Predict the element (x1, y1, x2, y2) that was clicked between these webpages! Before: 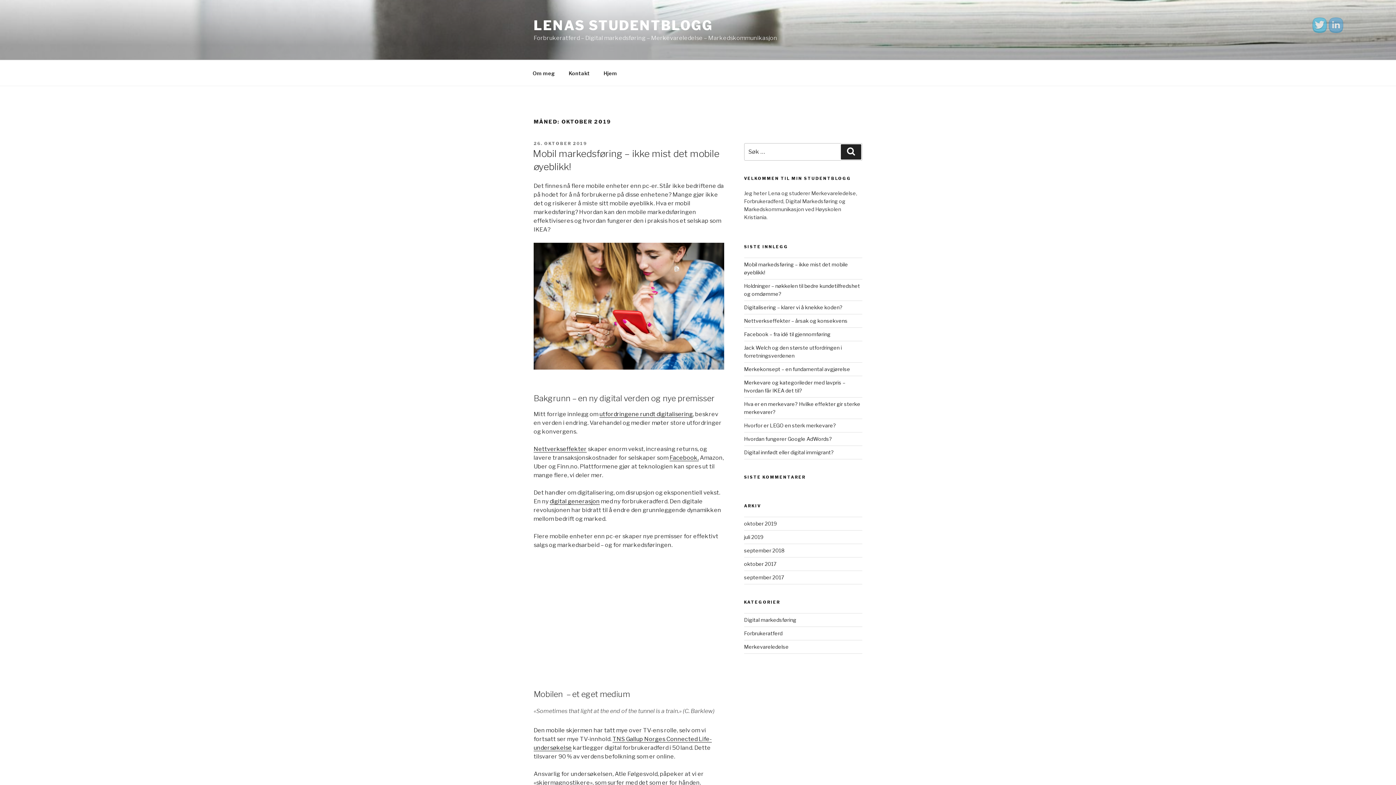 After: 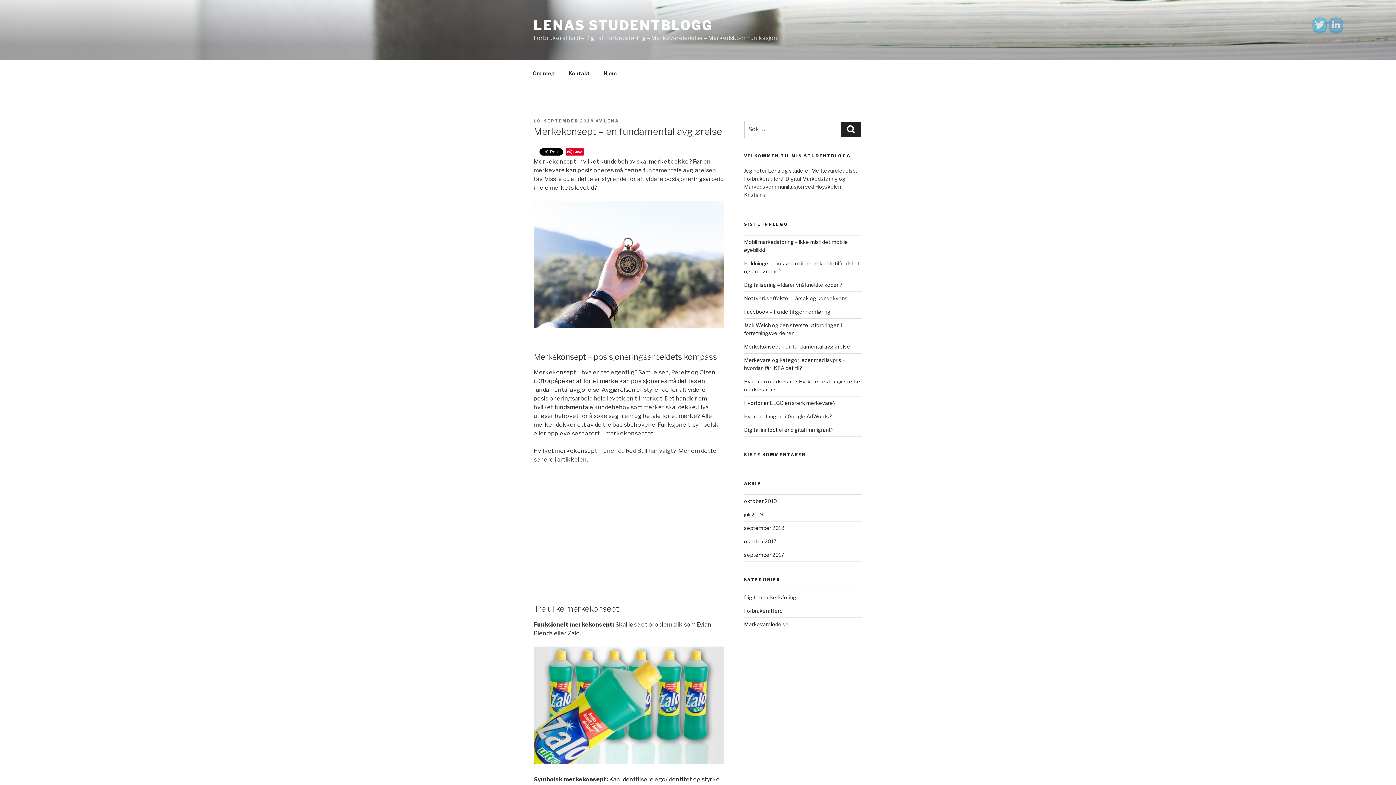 Action: bbox: (744, 366, 850, 372) label: Merkekonsept – en fundamental avgjørelse